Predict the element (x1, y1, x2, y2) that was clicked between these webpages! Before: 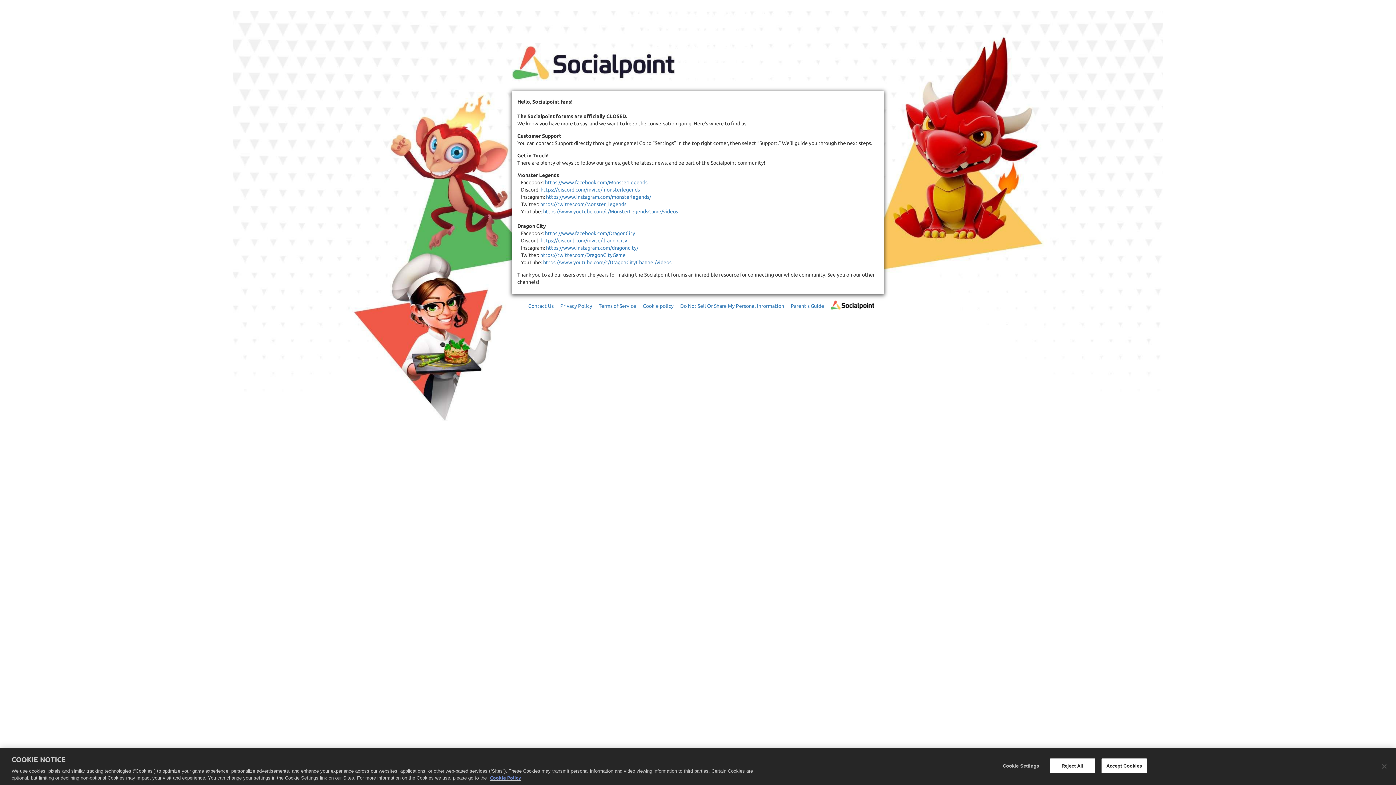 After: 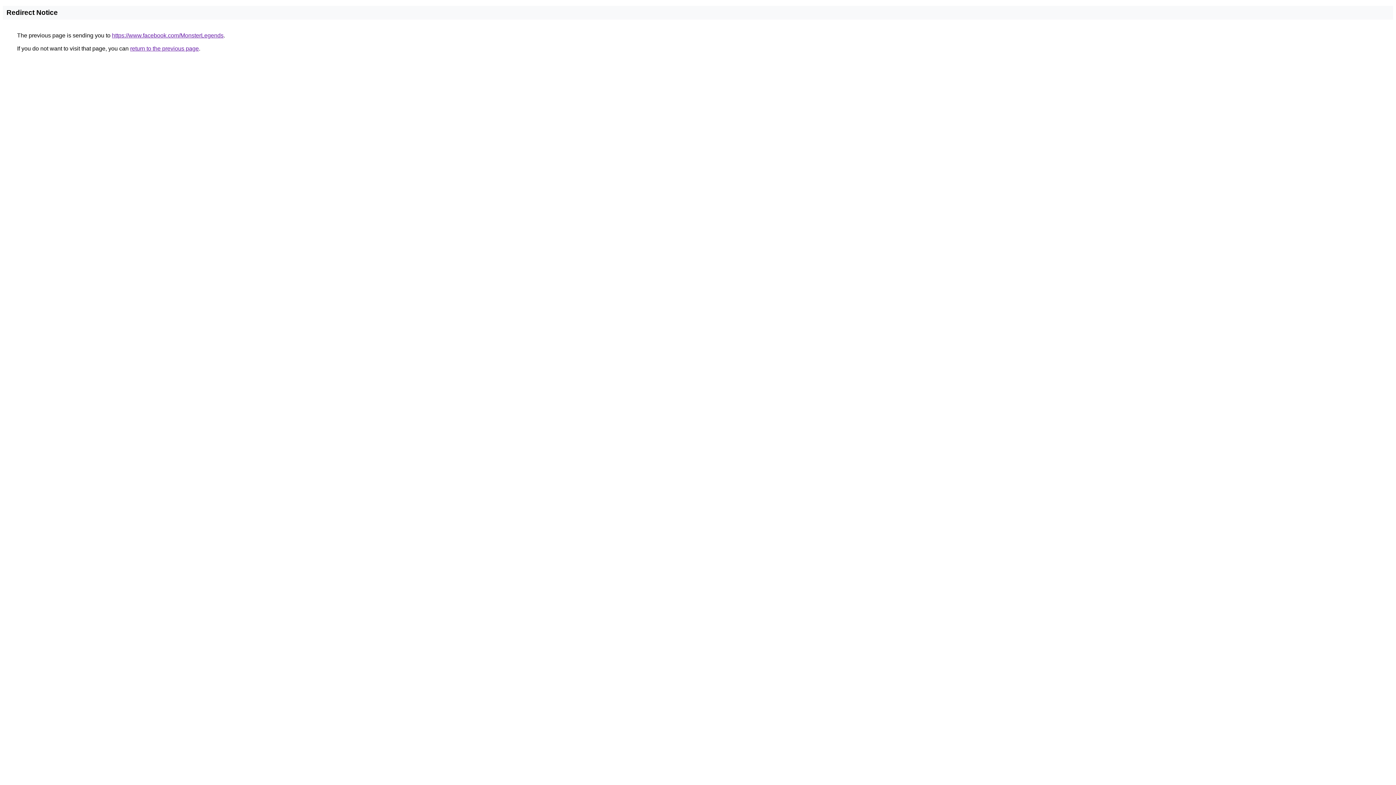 Action: label: https://www.facebook.com/MonsterLegends bbox: (545, 179, 647, 185)